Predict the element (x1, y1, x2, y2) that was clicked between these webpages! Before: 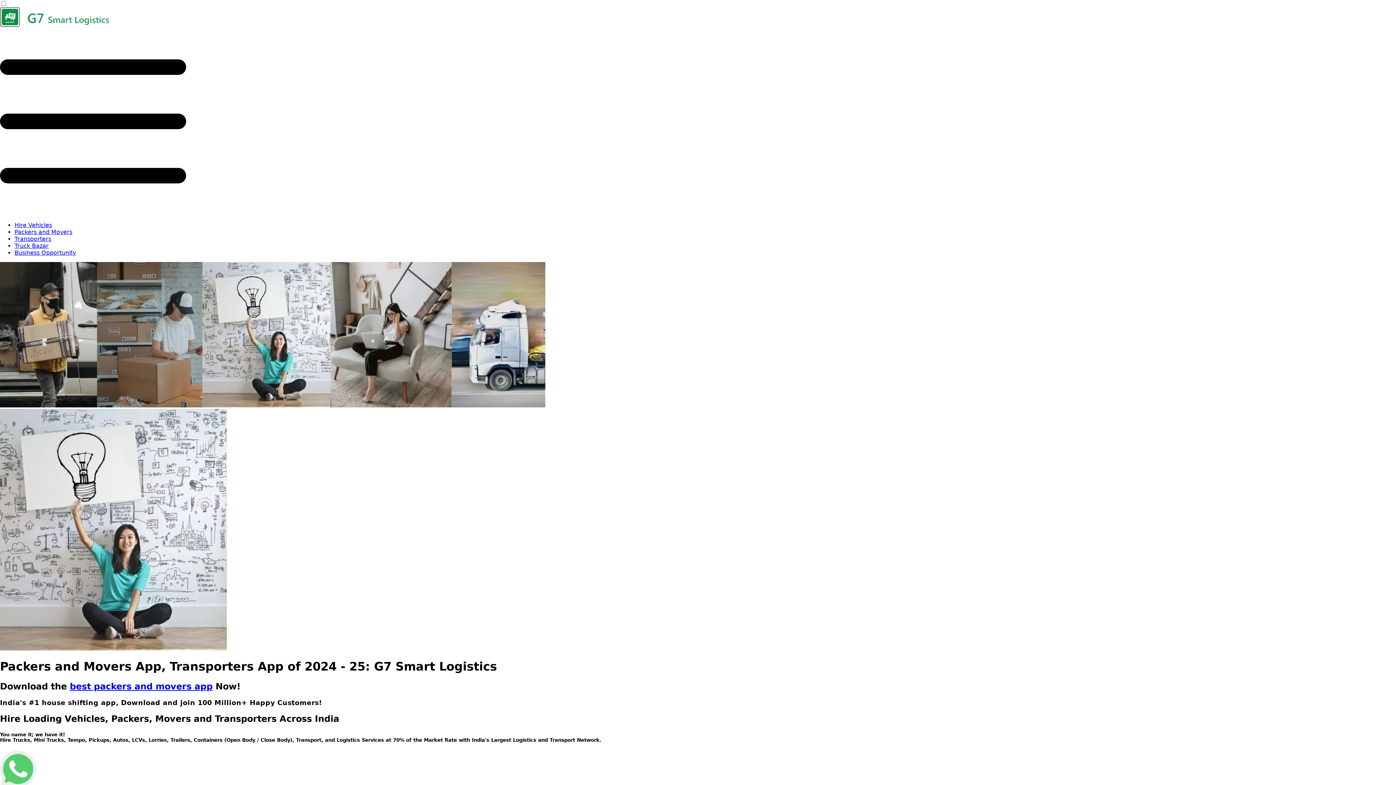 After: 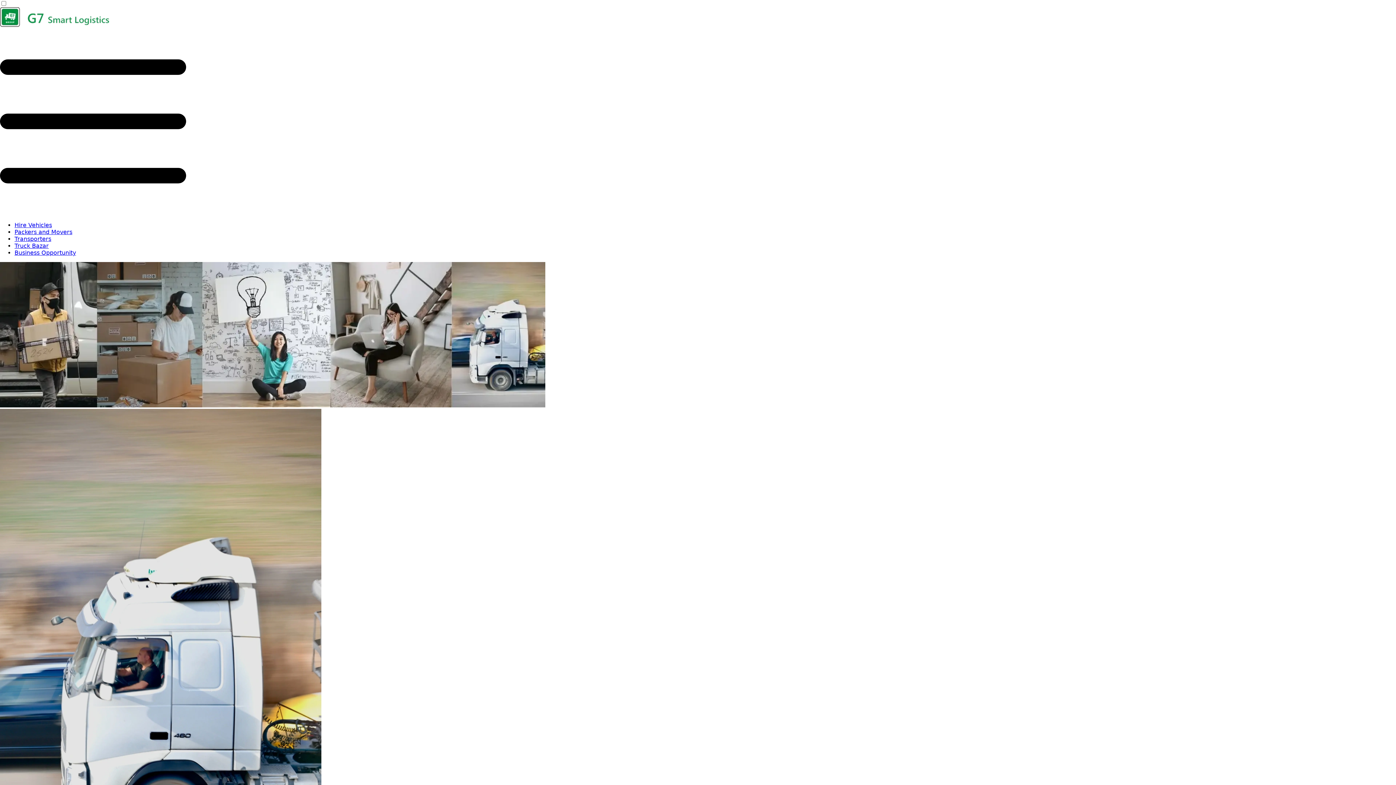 Action: bbox: (14, 221, 52, 228) label: Hire Vehicles